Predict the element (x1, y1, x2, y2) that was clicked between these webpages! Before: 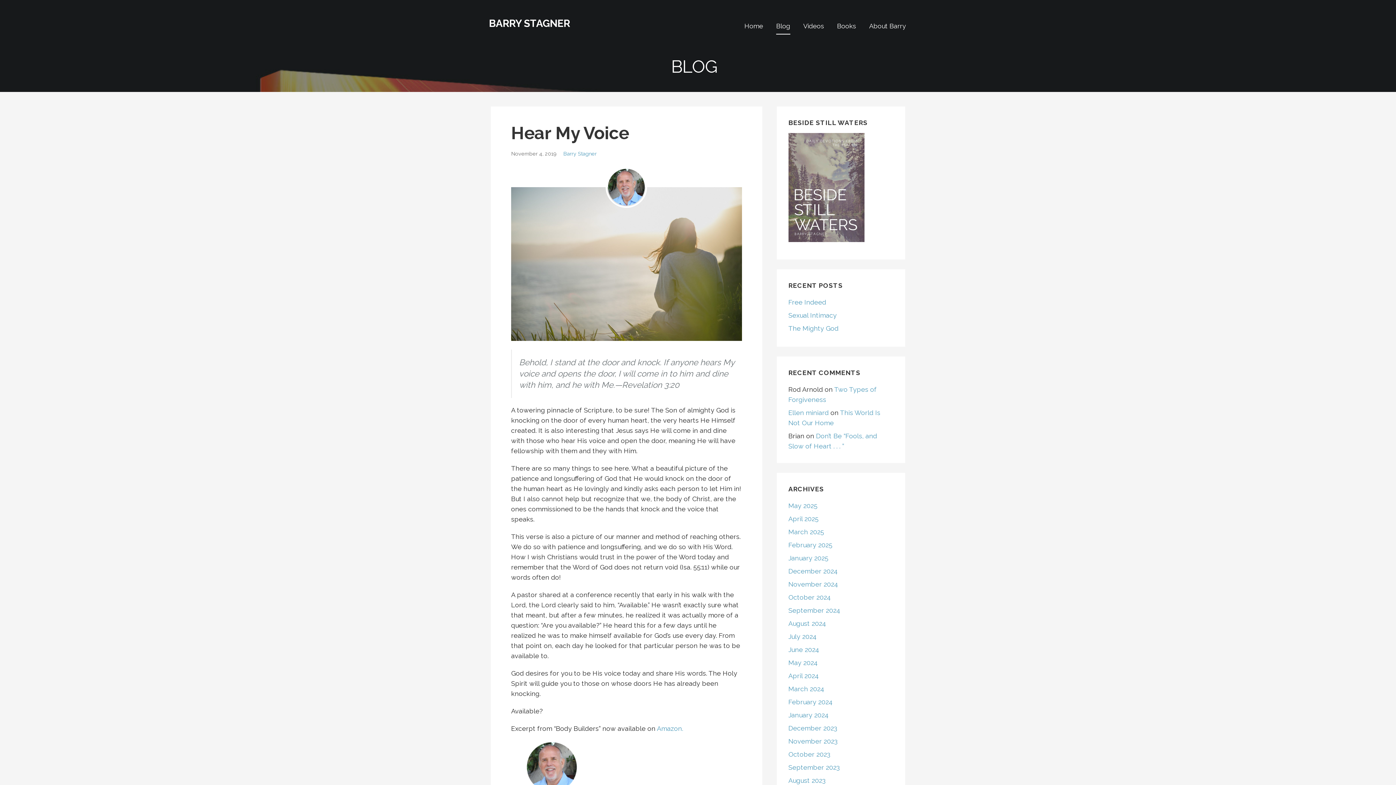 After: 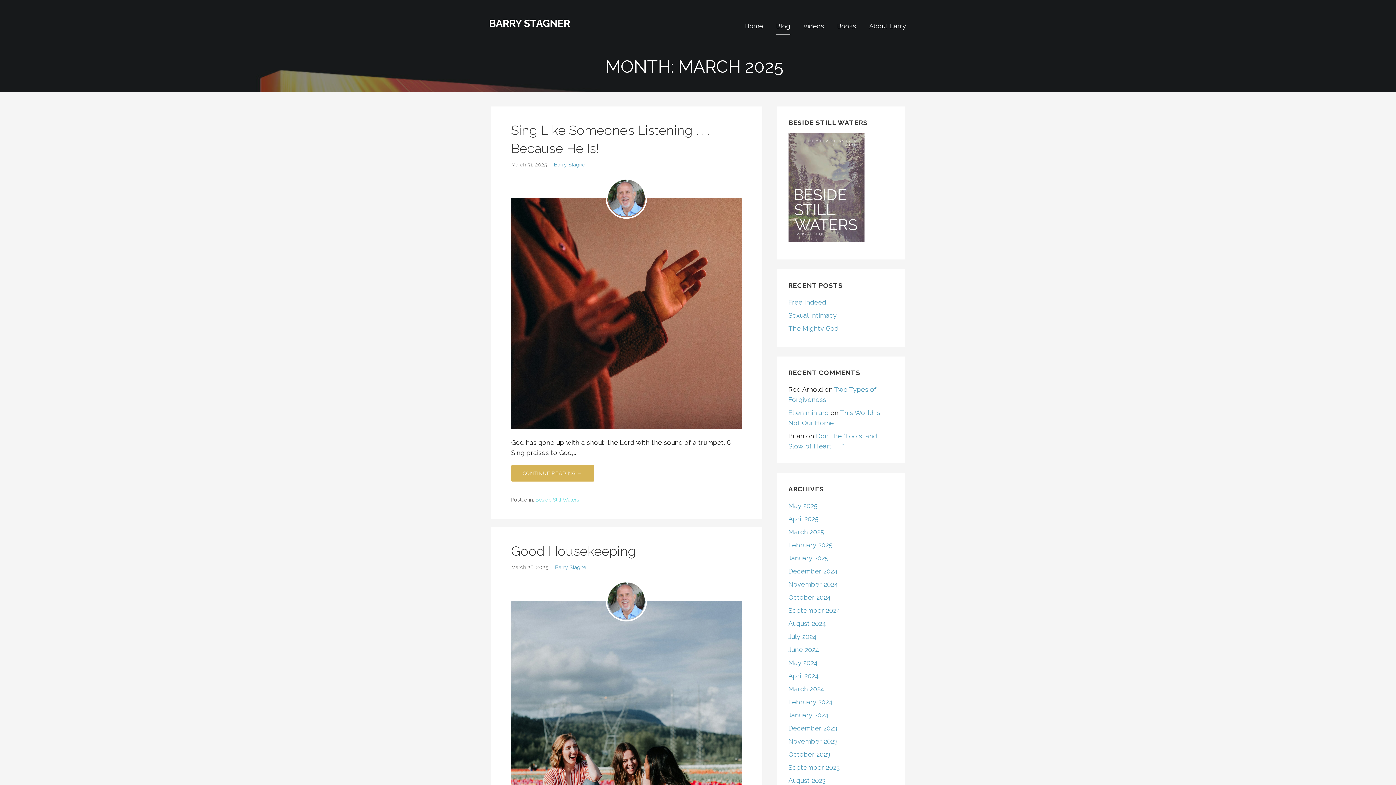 Action: label: March 2025 bbox: (788, 528, 824, 536)